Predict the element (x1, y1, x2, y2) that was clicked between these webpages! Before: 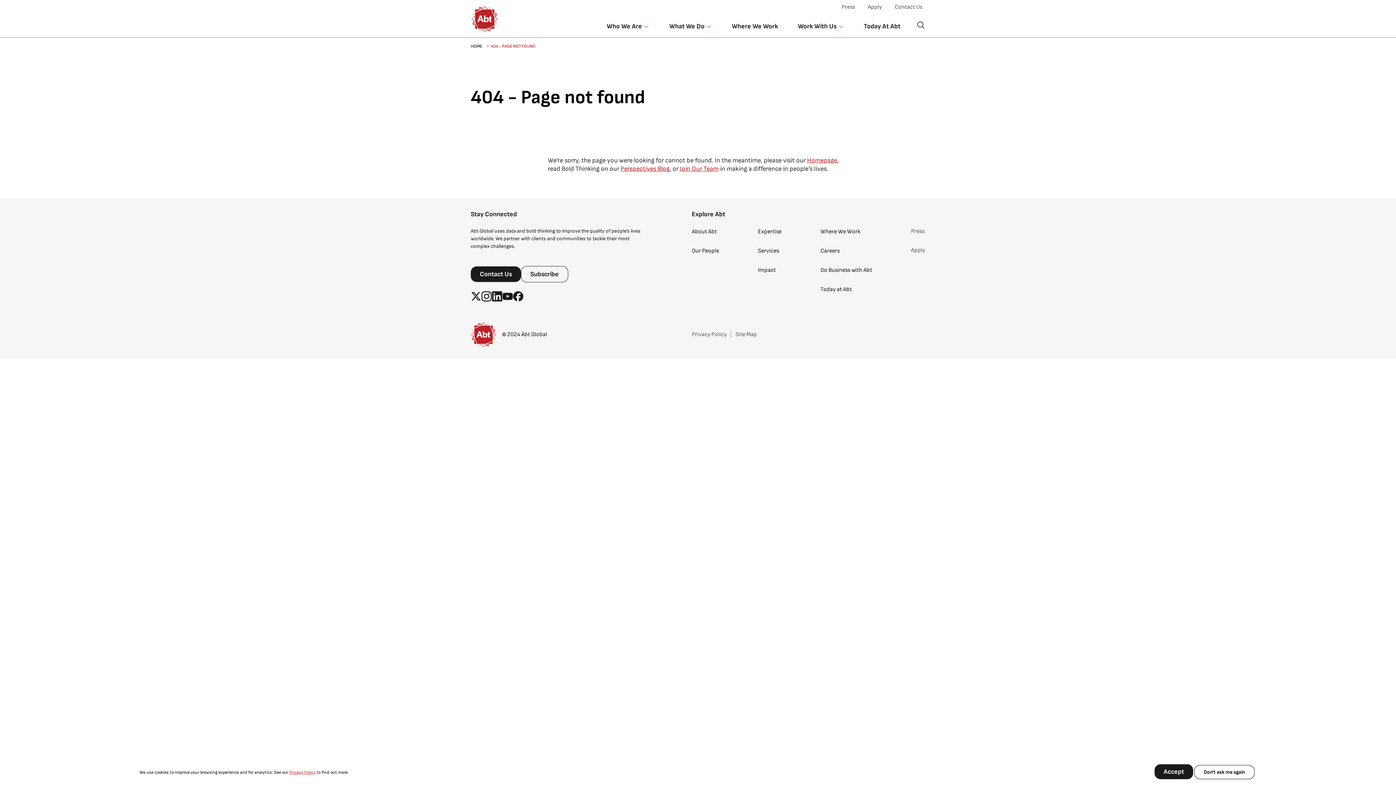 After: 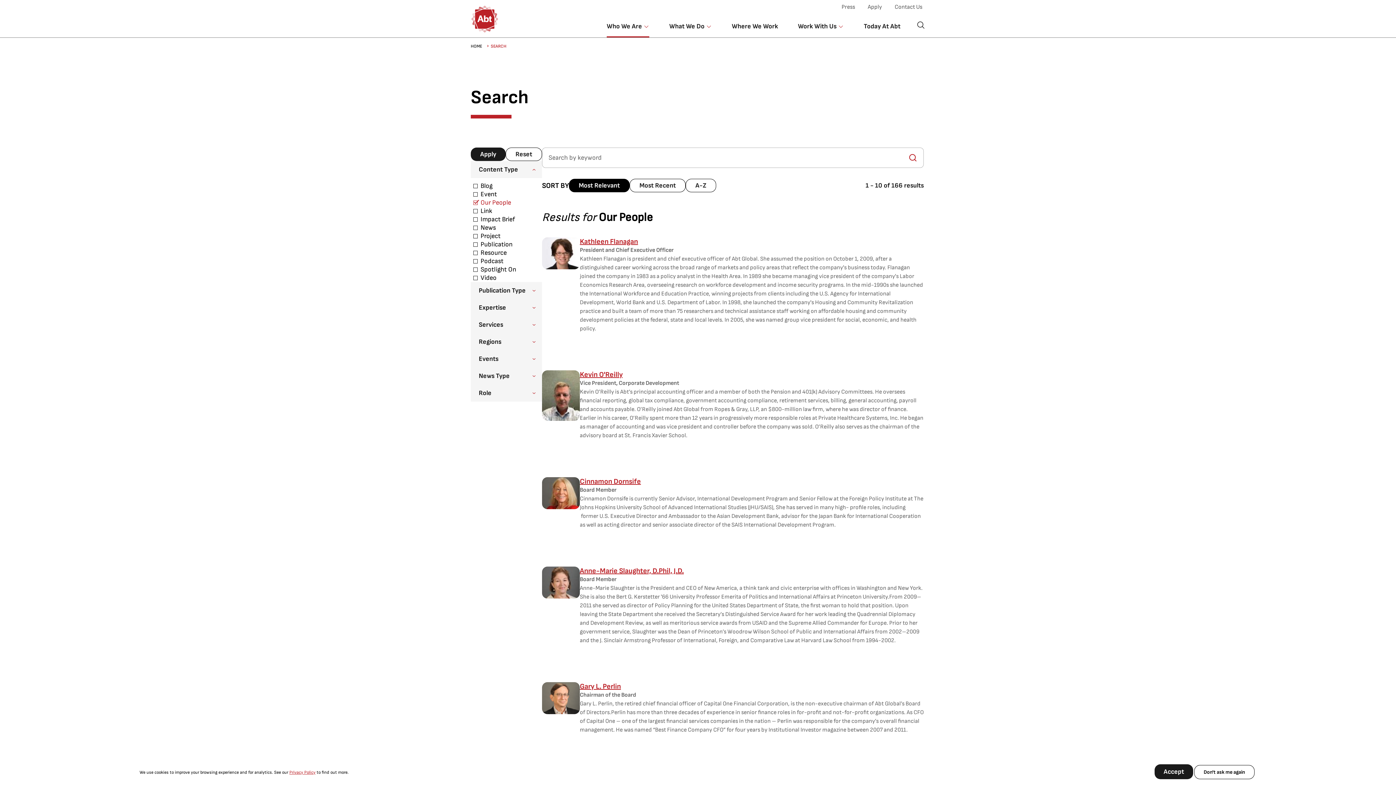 Action: label: Our People bbox: (692, 246, 719, 255)